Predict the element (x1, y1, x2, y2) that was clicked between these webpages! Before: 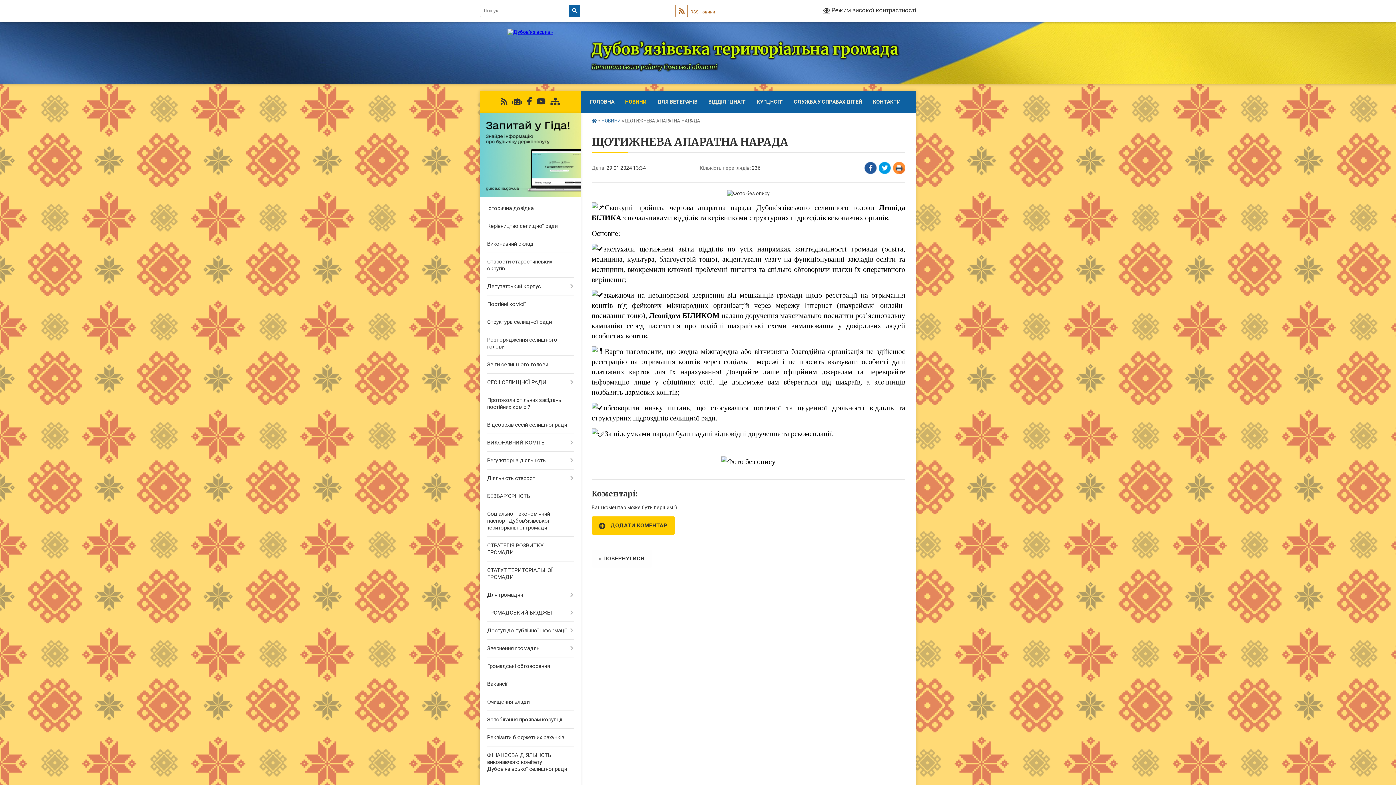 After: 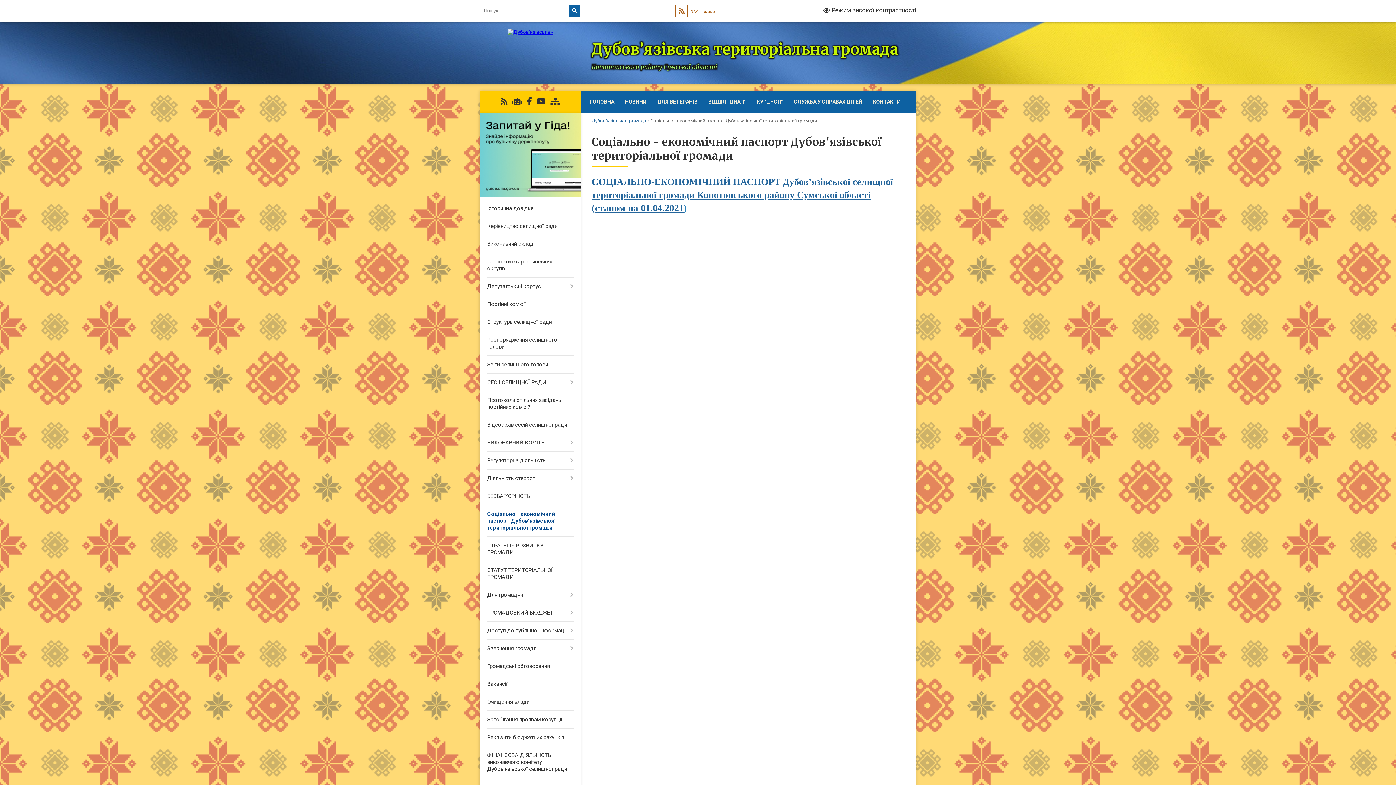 Action: bbox: (480, 505, 580, 537) label: Соціально - економічний паспорт Дубов'язівської територіальної громади